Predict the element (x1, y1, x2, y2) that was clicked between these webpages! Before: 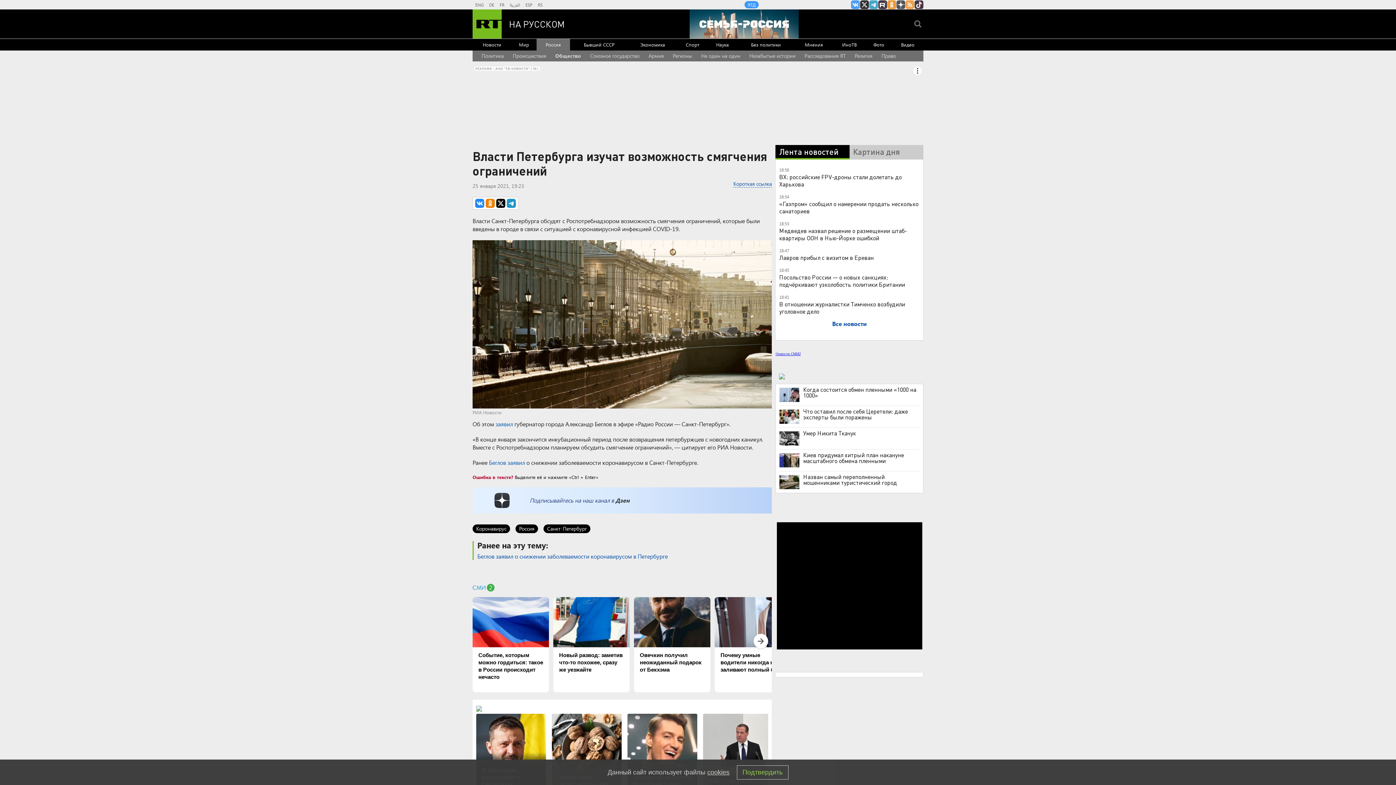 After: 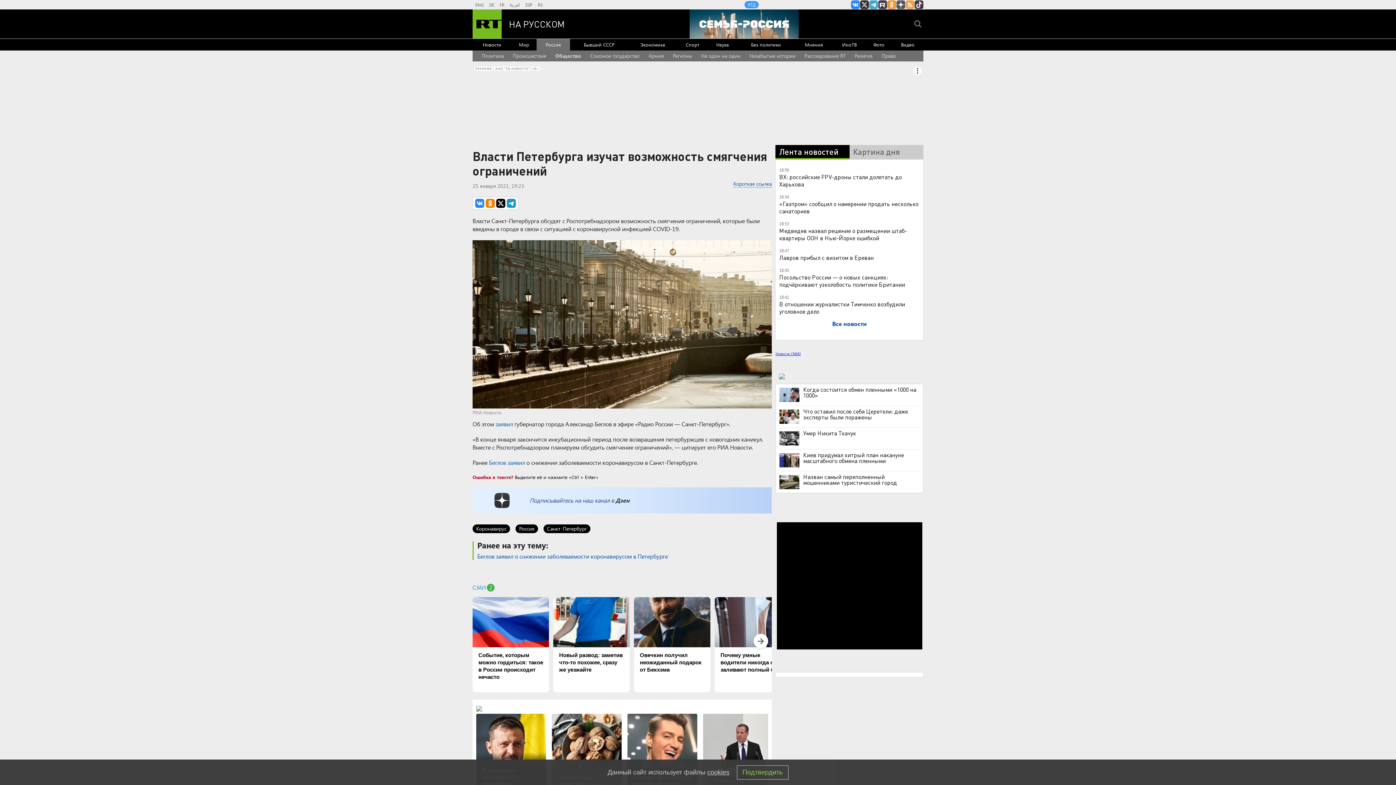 Action: bbox: (851, 0, 860, 9) label: RT на русском Вконтакте